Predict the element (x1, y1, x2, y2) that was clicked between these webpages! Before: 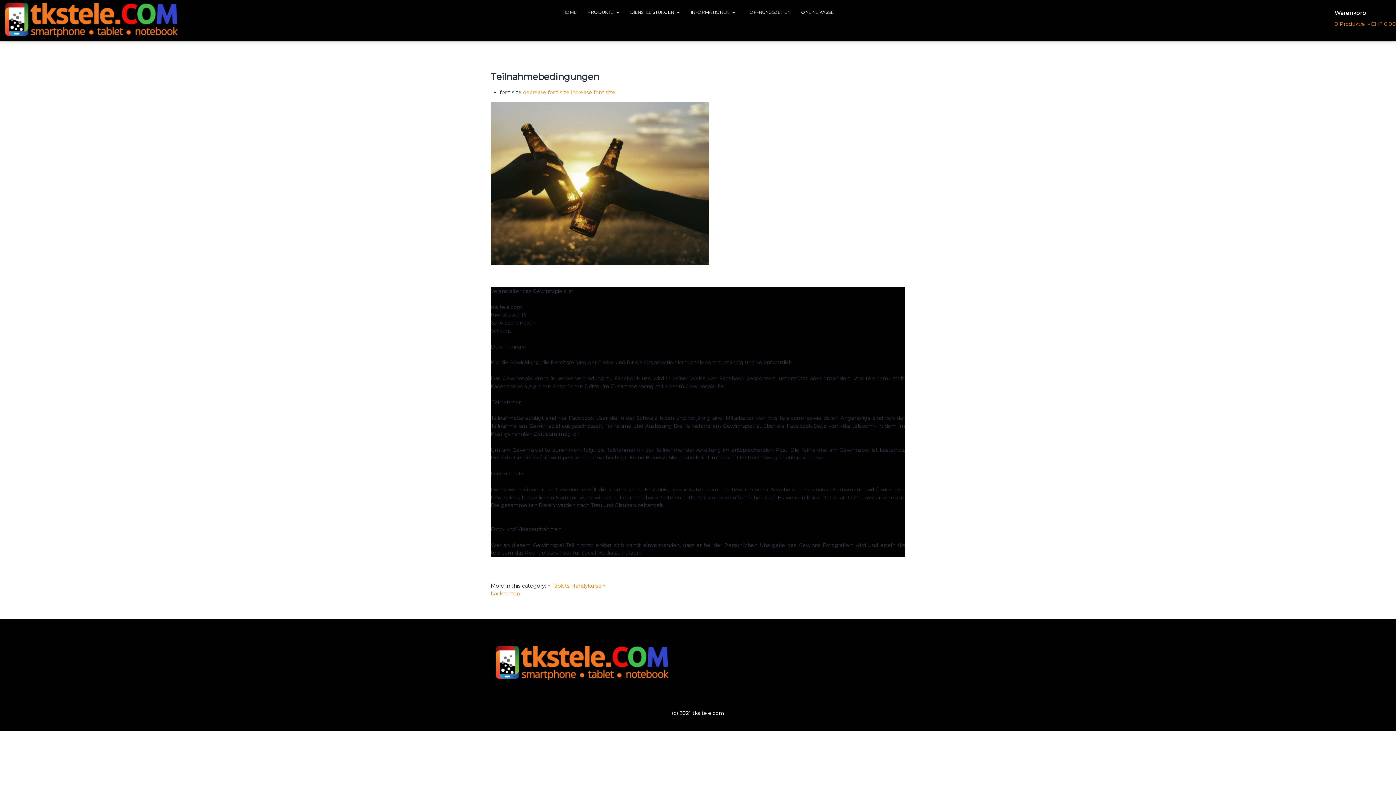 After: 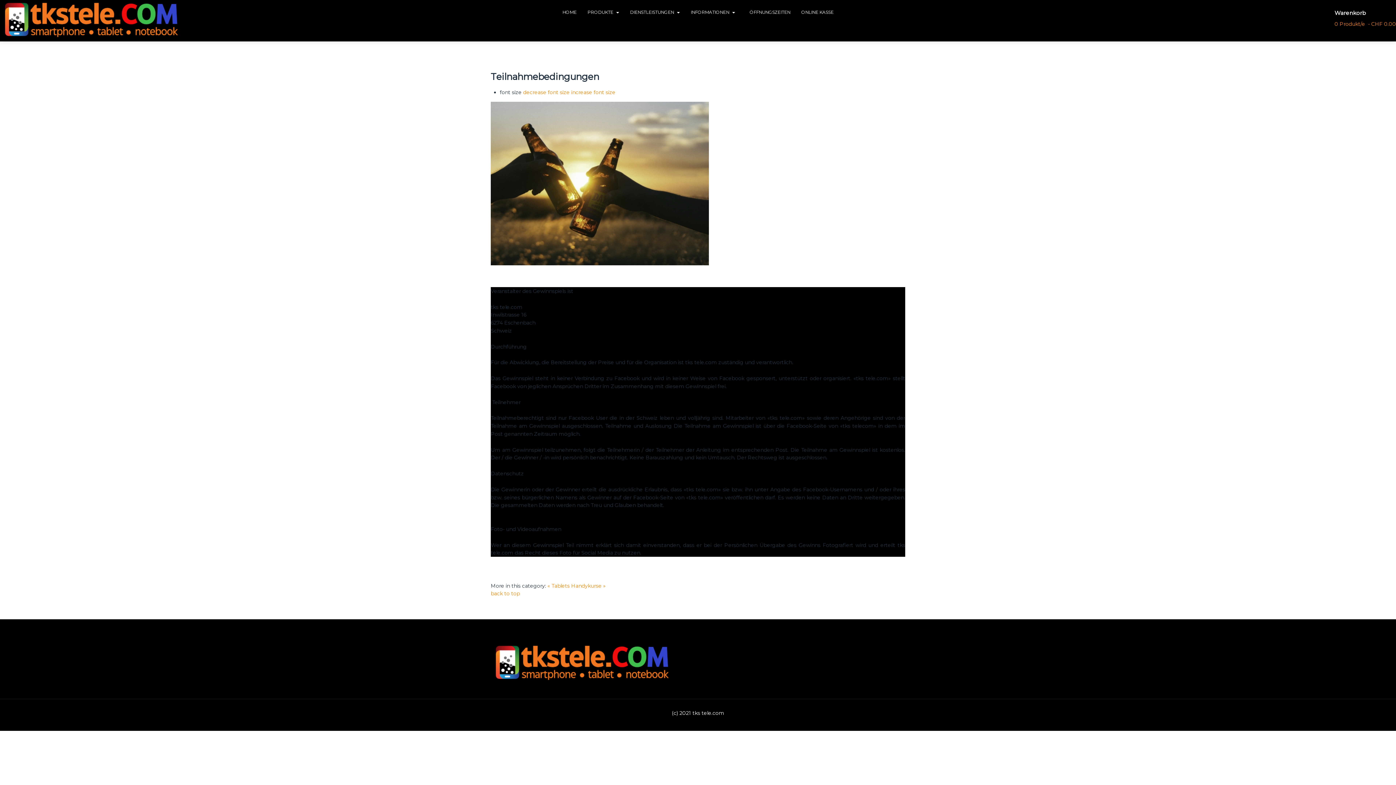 Action: bbox: (624, 0, 685, 24) label: DIENSTLEISTUNGEN